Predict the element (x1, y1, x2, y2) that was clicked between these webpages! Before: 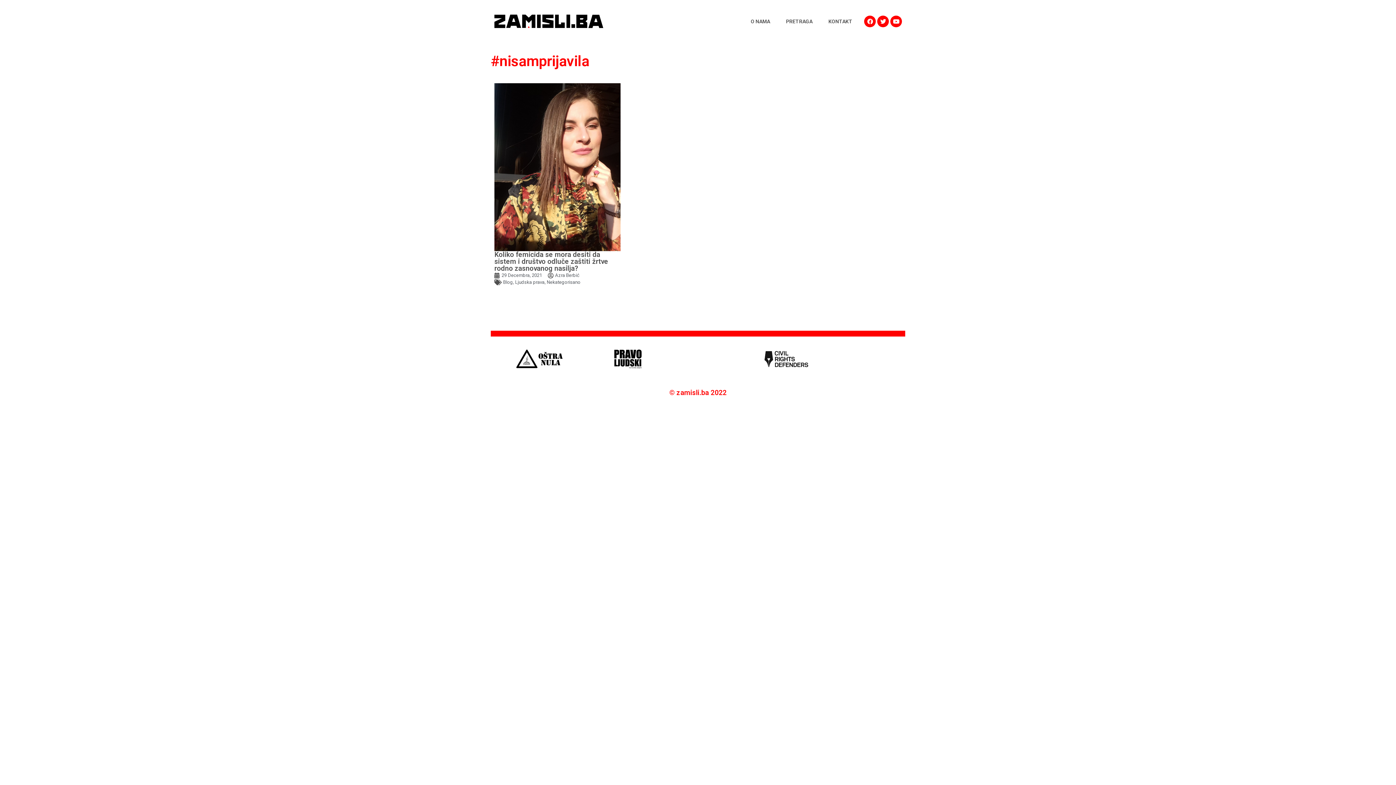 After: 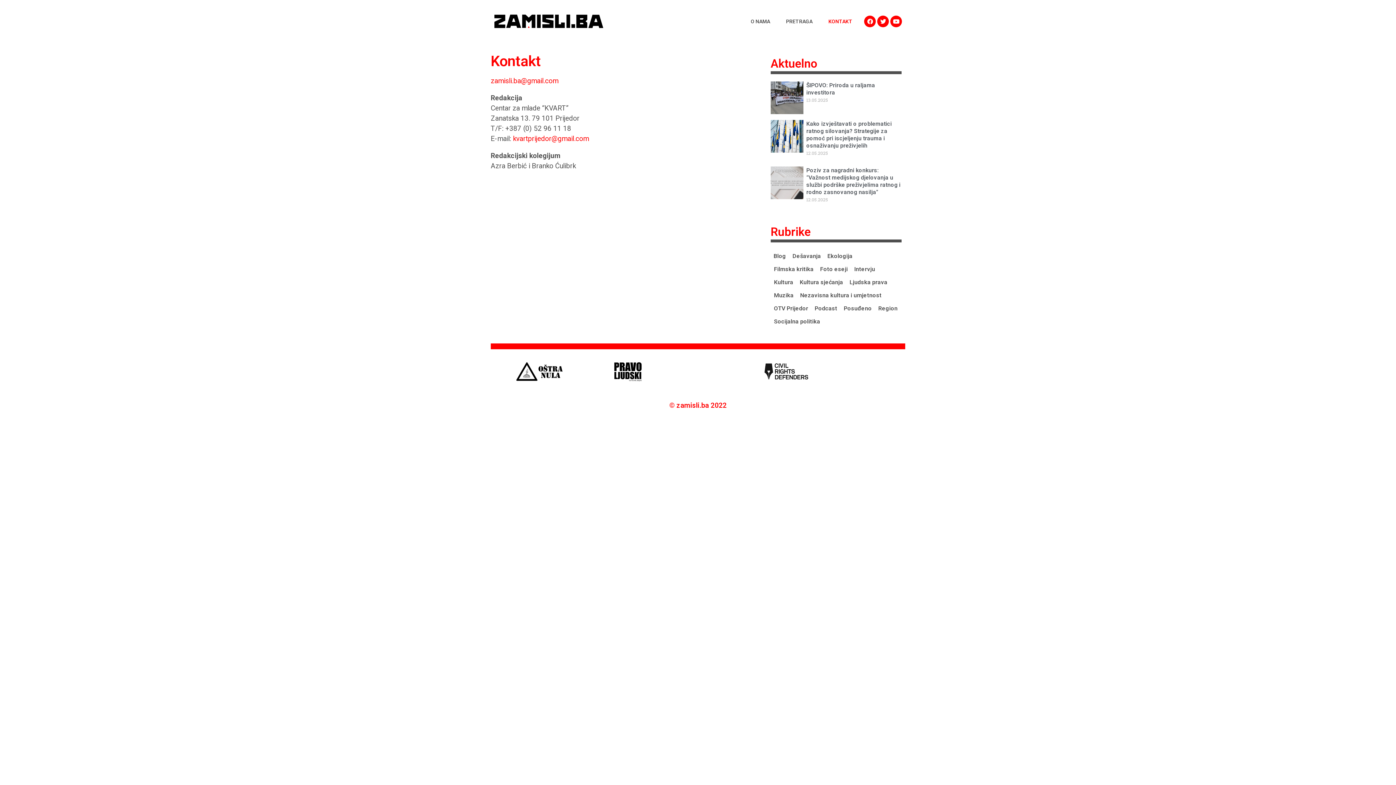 Action: bbox: (821, 12, 859, 29) label: KONTAKT